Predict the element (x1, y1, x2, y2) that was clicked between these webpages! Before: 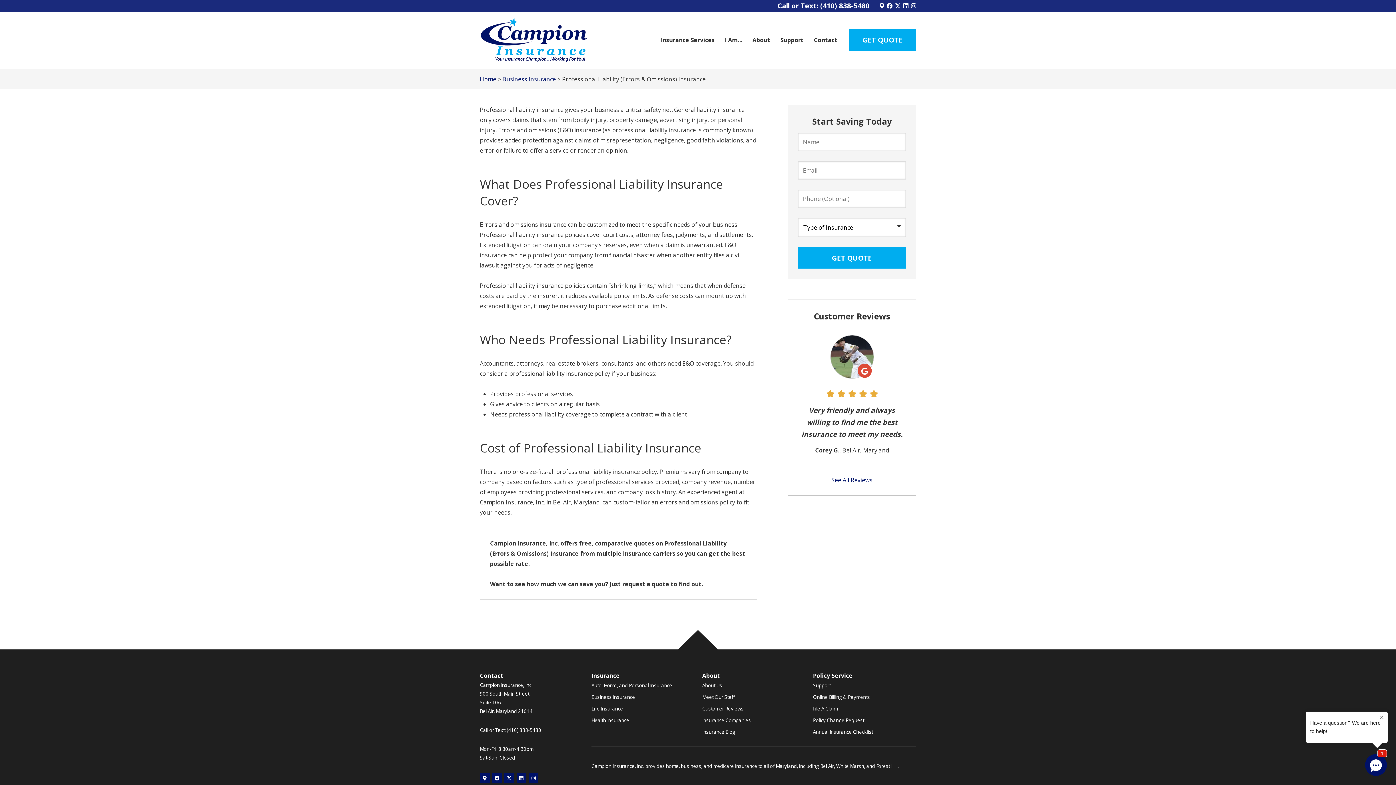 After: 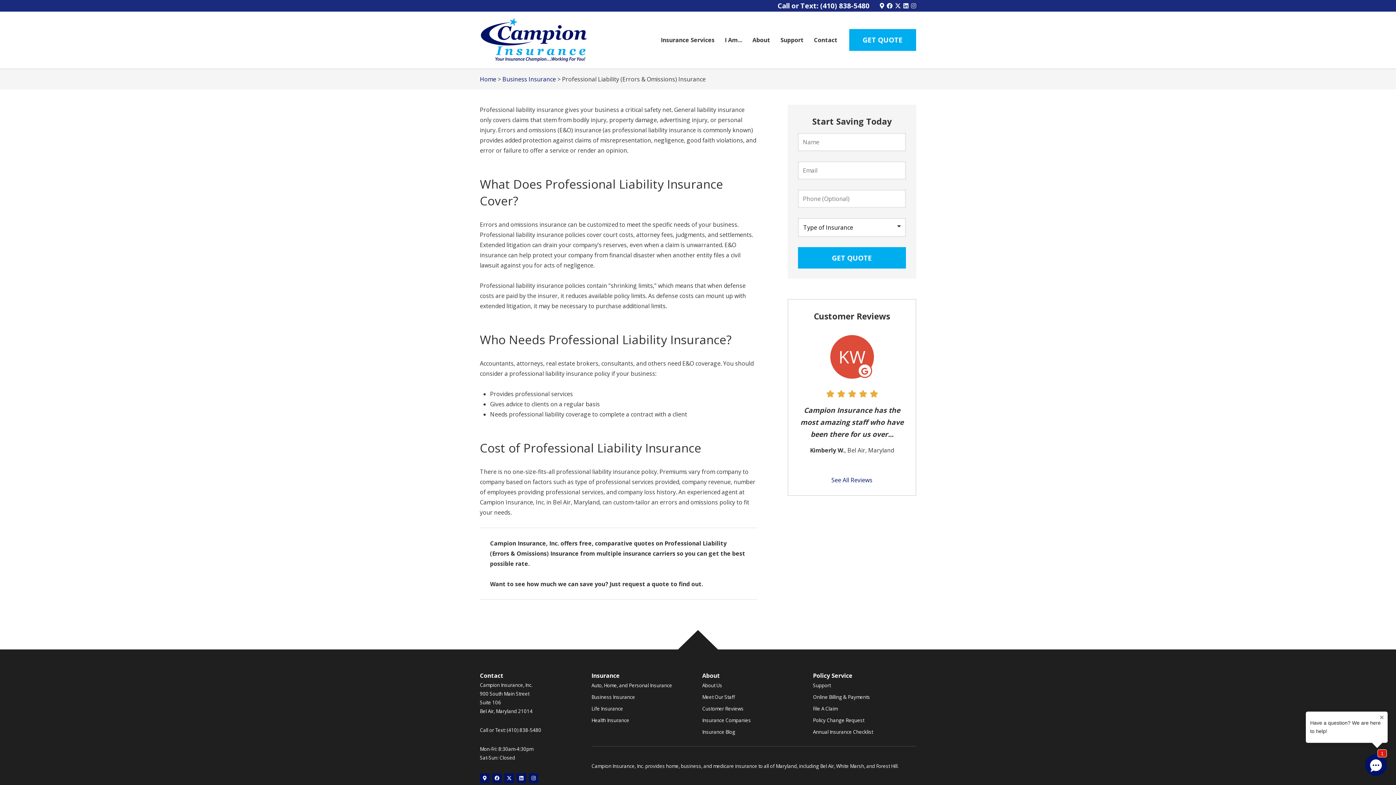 Action: bbox: (911, 2, 916, 8) label: Instagram Logo (opens in new tab)